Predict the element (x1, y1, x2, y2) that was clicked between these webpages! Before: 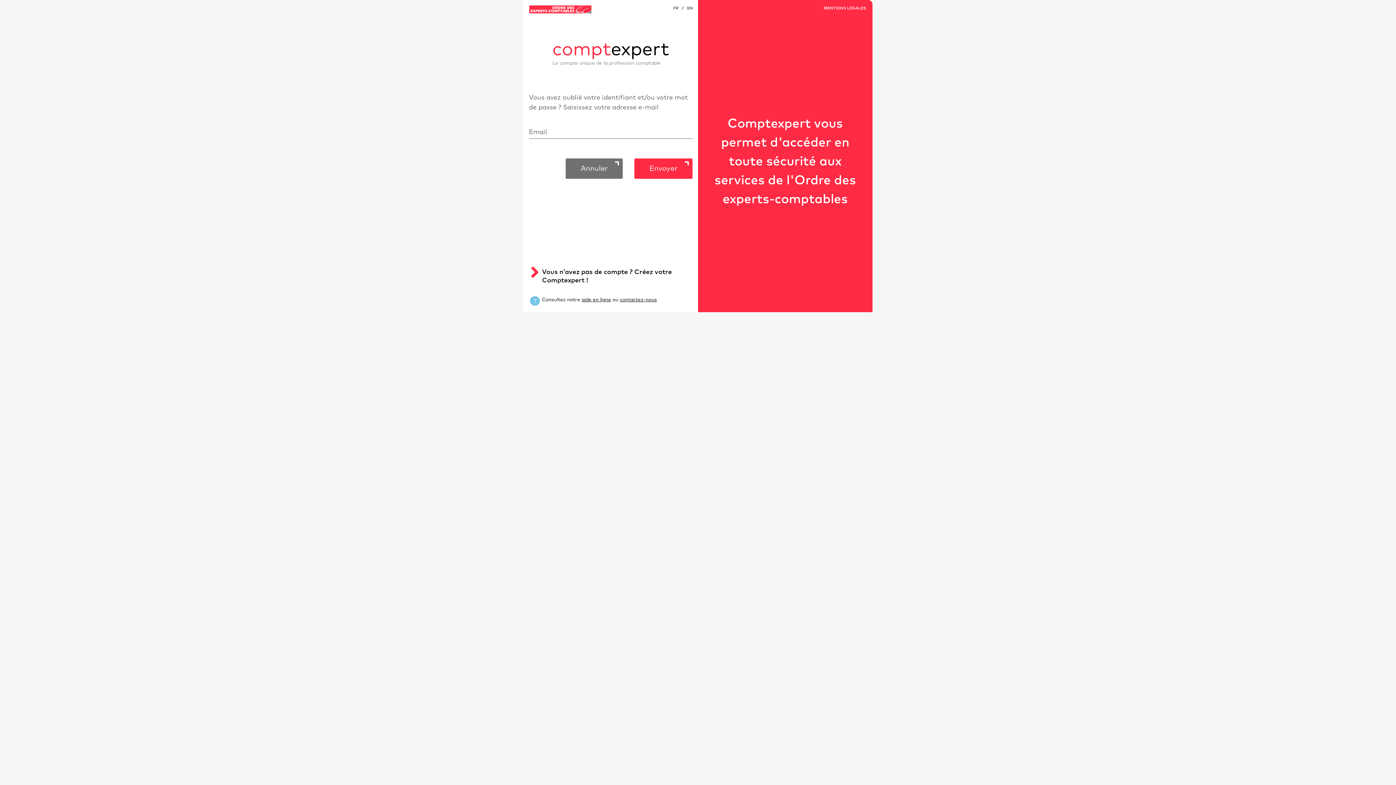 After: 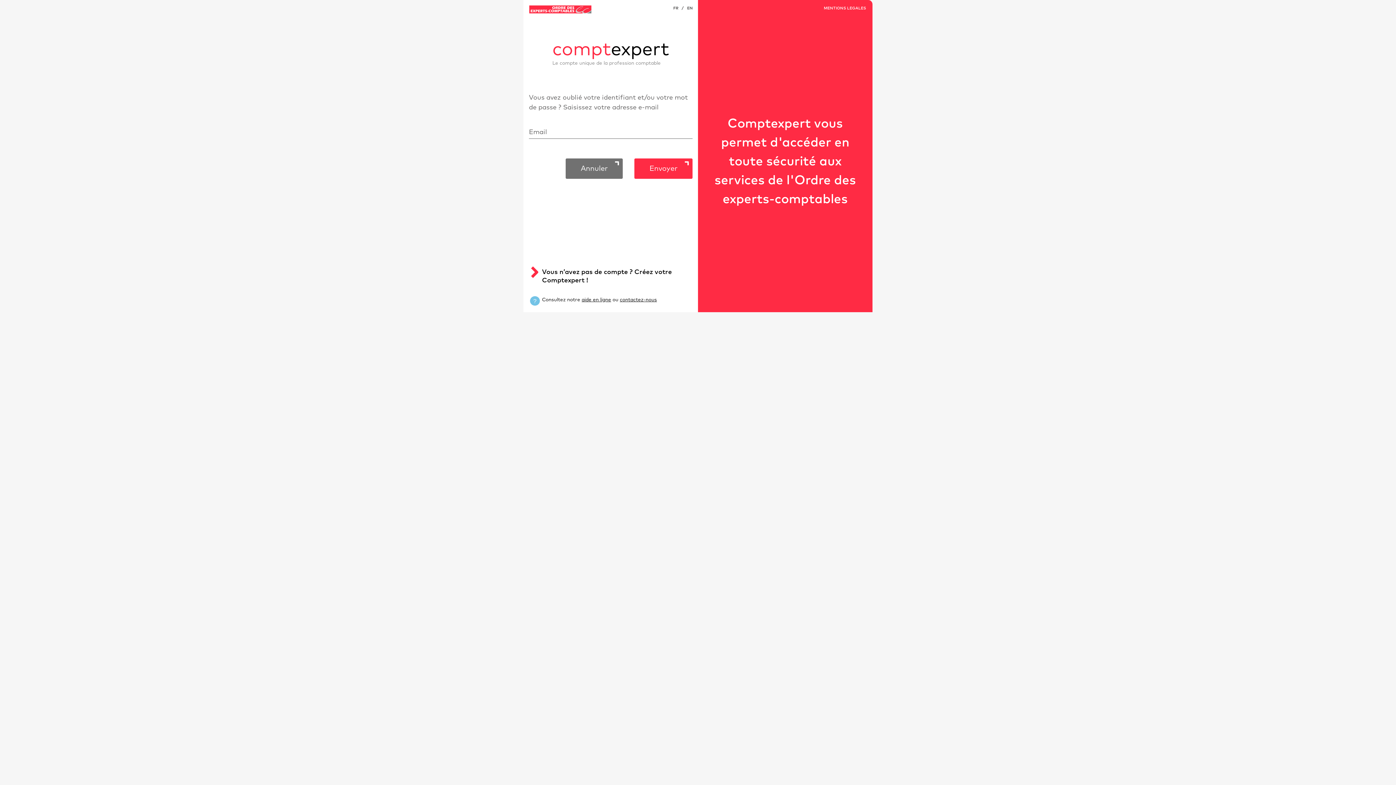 Action: label: FR bbox: (673, 6, 678, 10)